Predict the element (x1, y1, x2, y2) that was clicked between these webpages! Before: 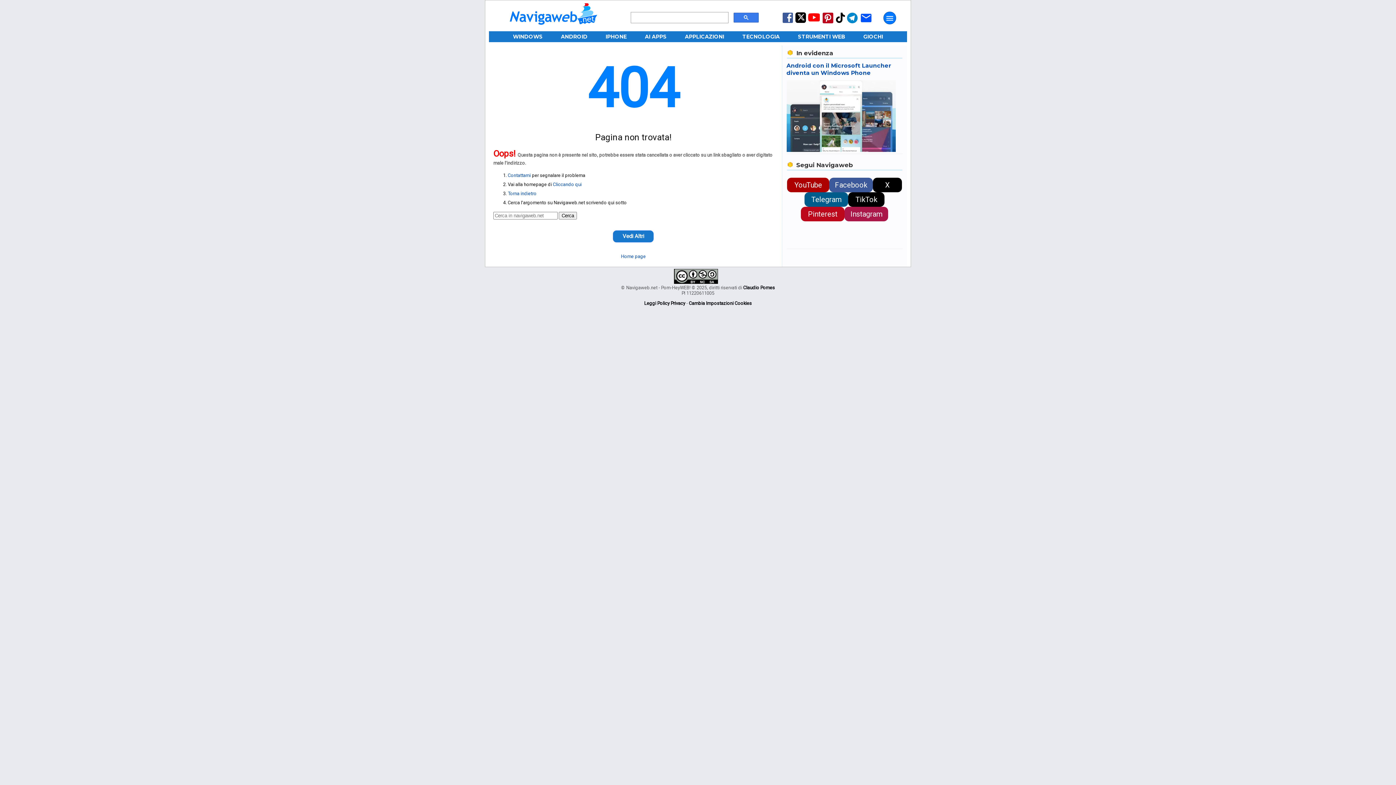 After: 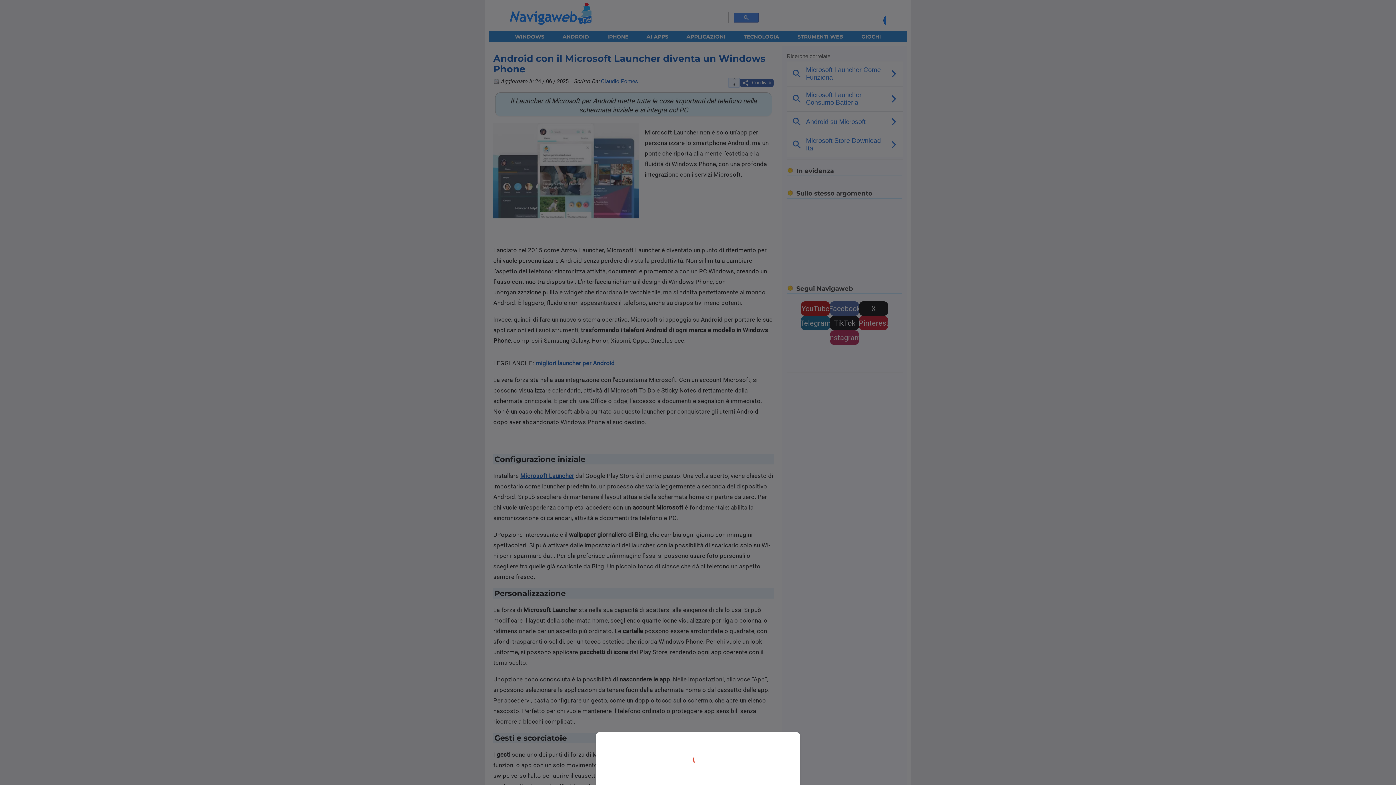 Action: bbox: (786, 62, 891, 76) label: Android con il Microsoft Launcher diventa un Windows Phone